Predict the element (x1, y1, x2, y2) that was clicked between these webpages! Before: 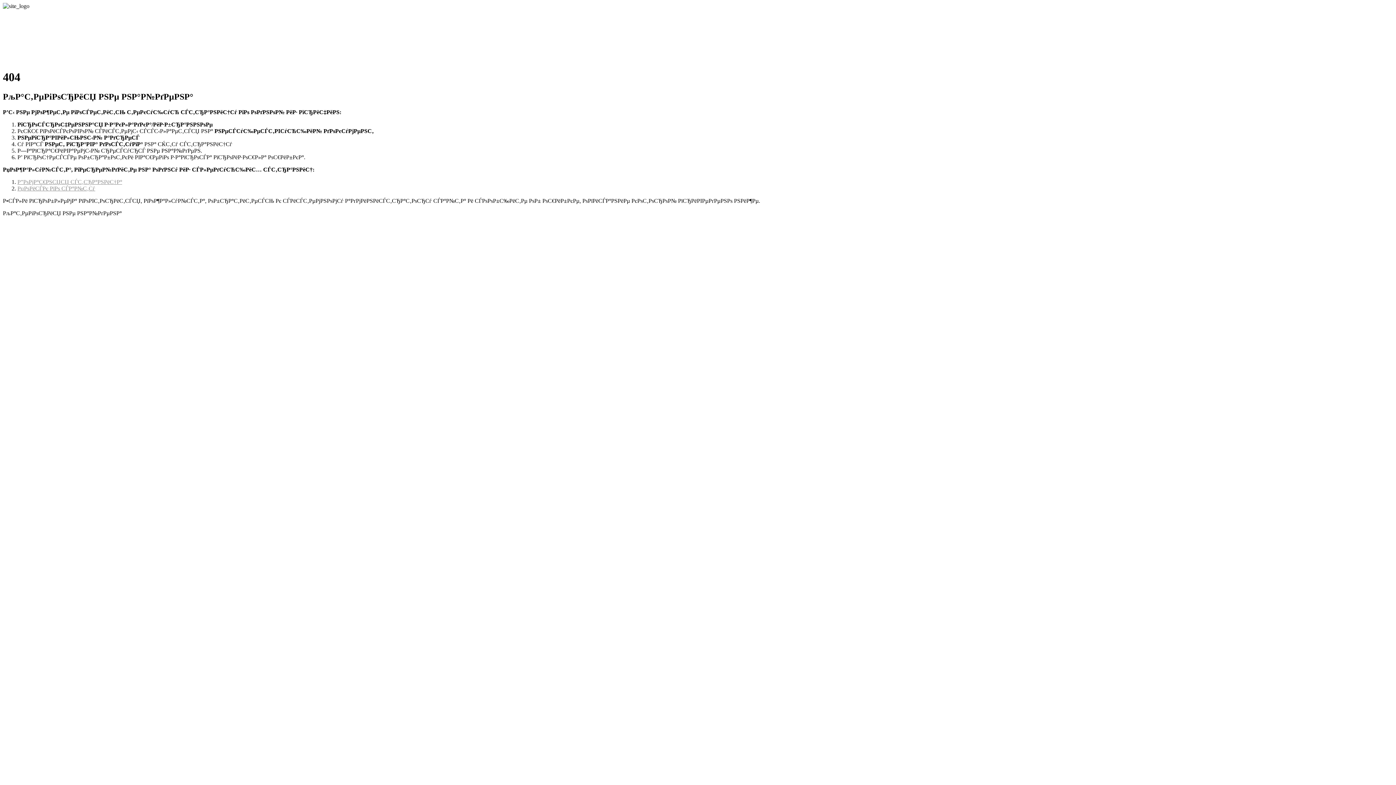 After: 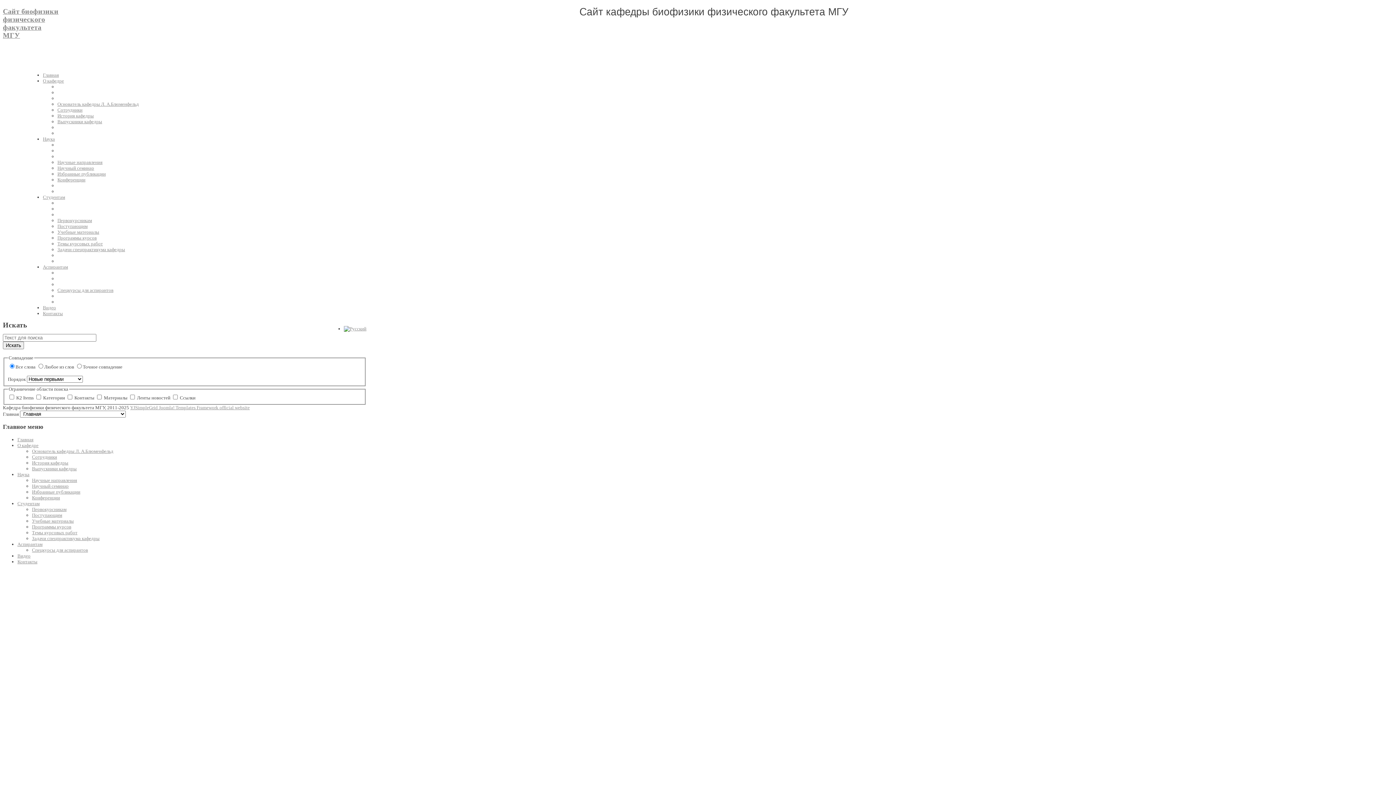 Action: label: РџРѕРёСЃРє РїРѕ СЃР°Р№С‚Сѓ bbox: (17, 185, 95, 191)